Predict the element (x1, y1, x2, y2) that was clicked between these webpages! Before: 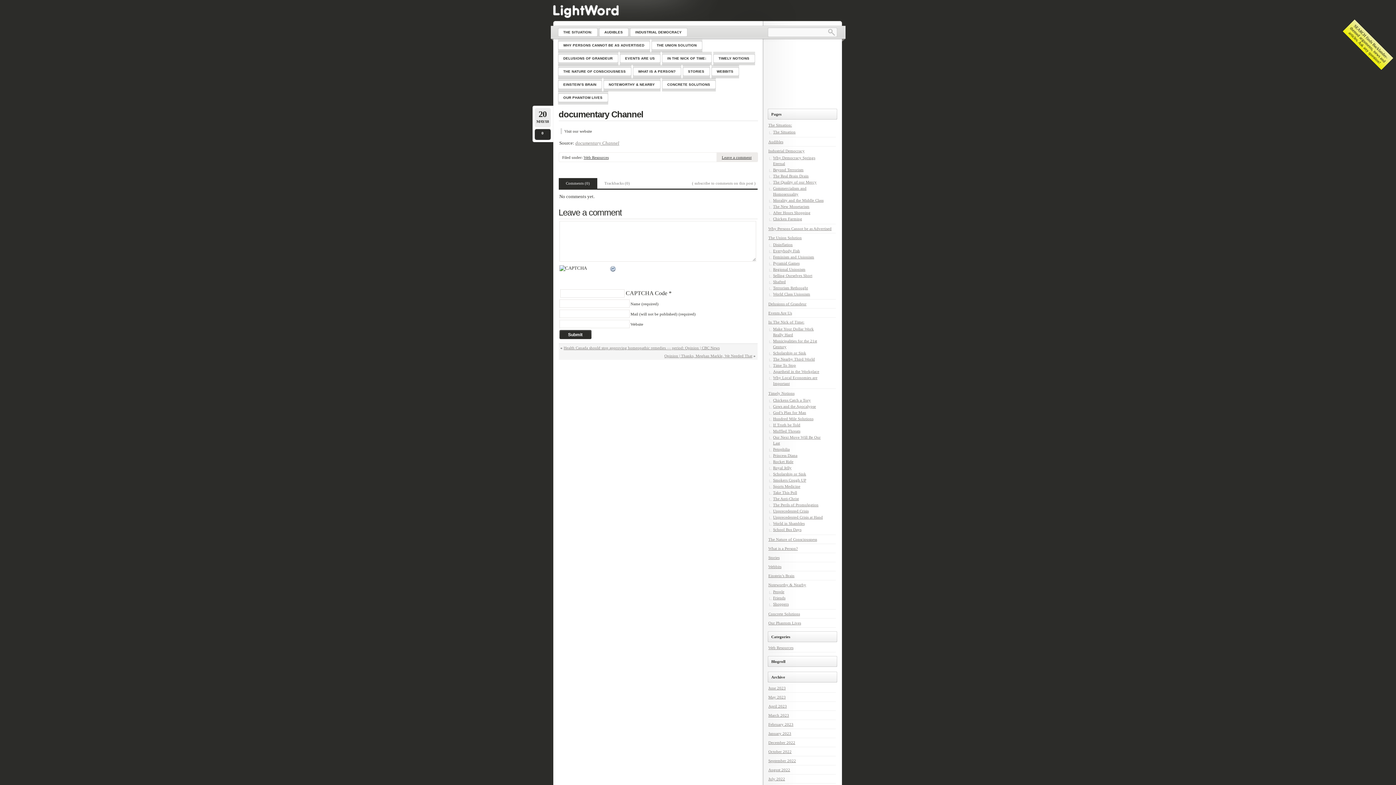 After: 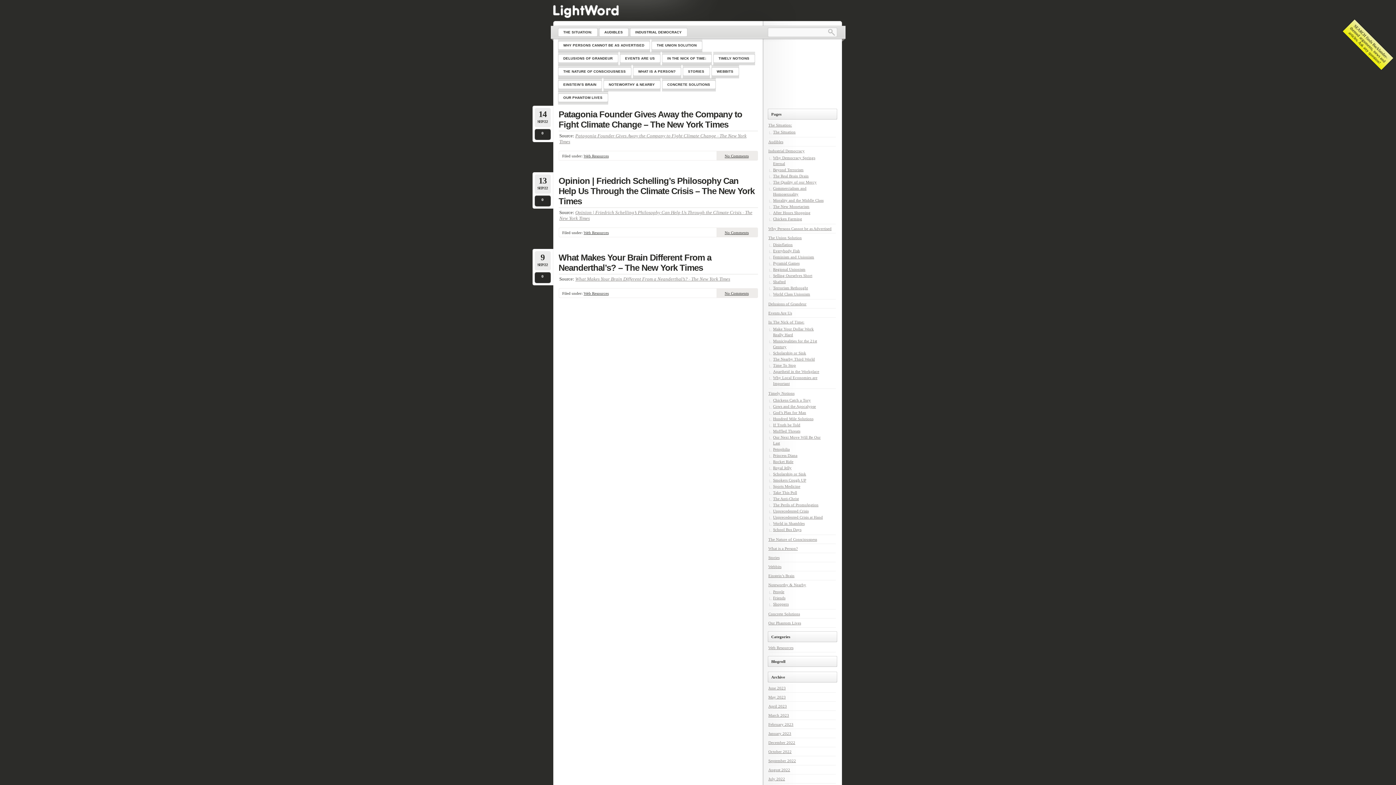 Action: label: September 2022 bbox: (768, 758, 796, 763)